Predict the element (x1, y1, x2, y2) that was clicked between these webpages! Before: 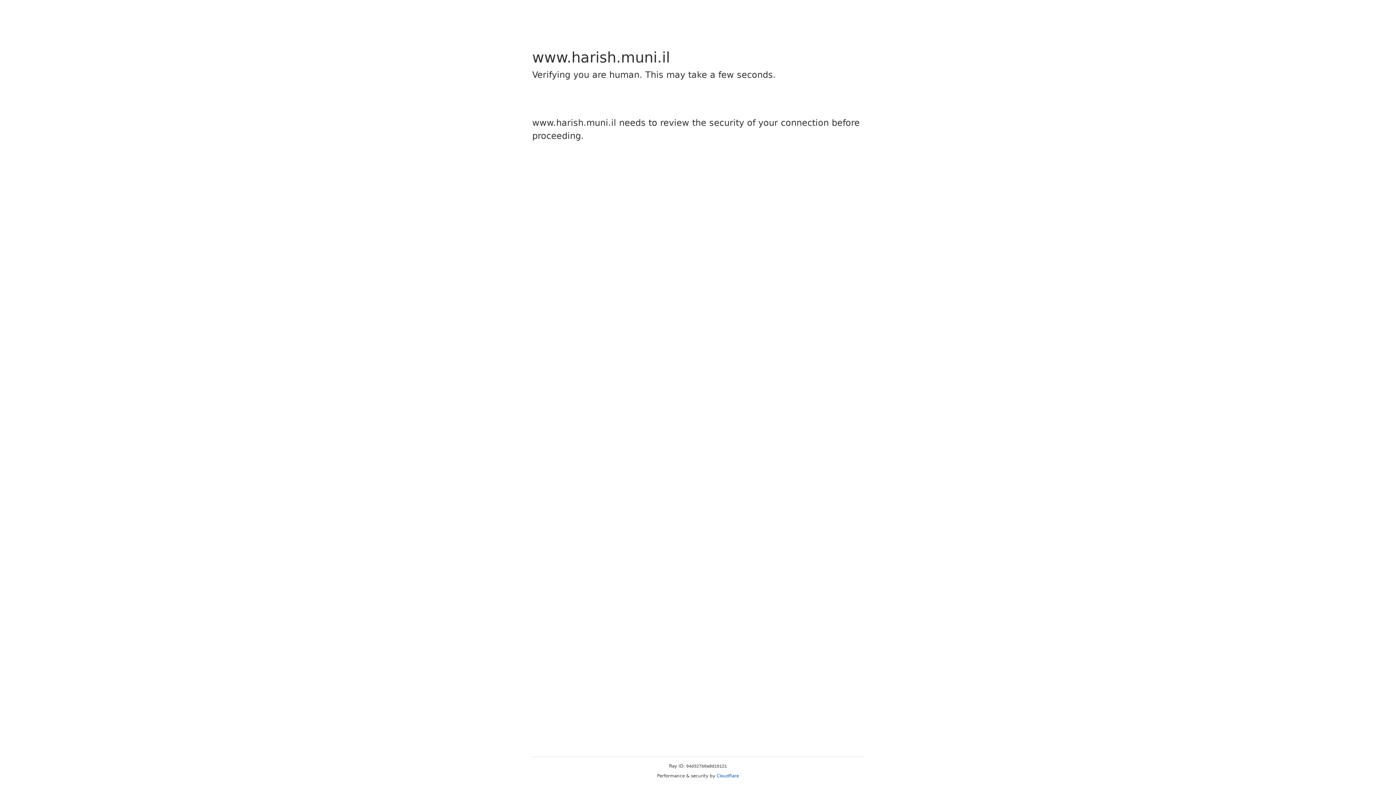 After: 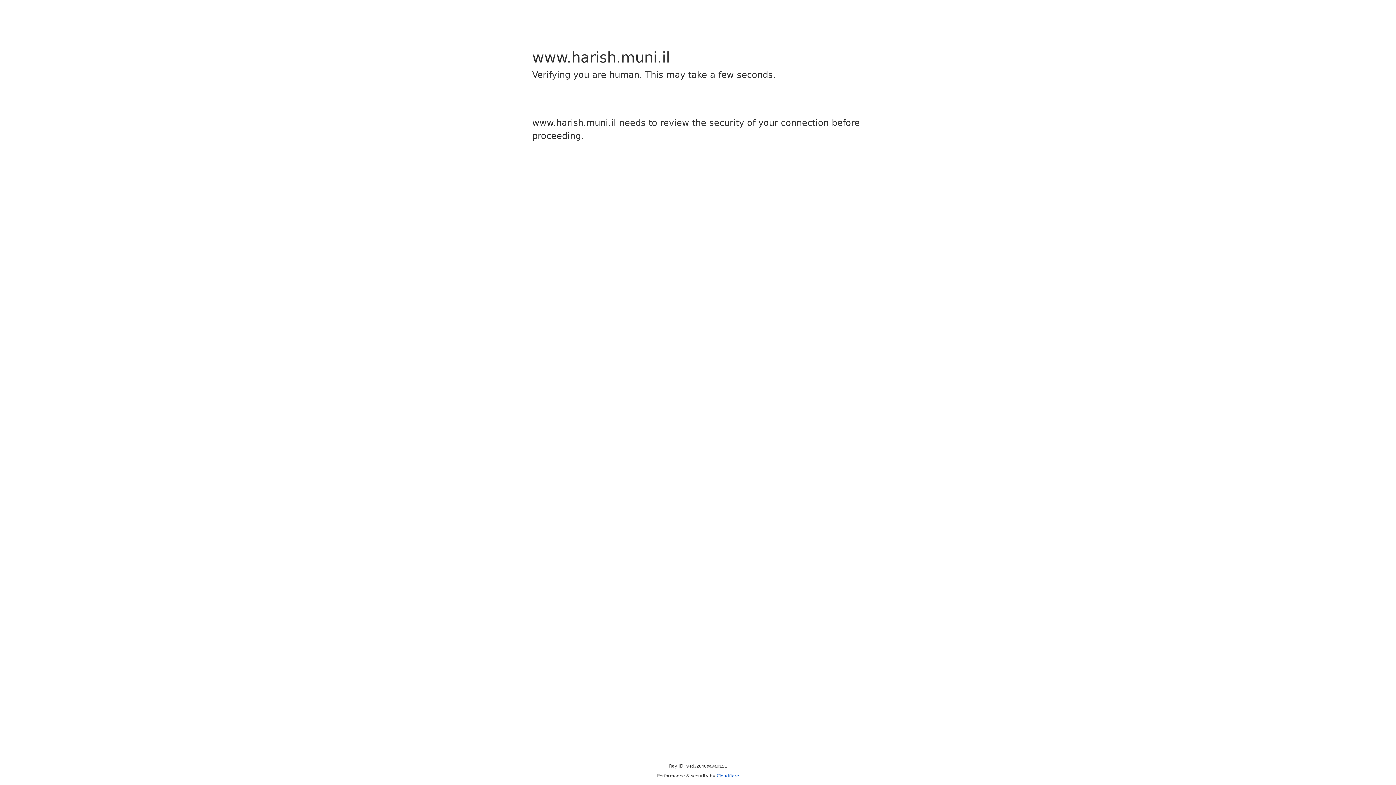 Action: label: Cloudflare bbox: (716, 773, 739, 778)